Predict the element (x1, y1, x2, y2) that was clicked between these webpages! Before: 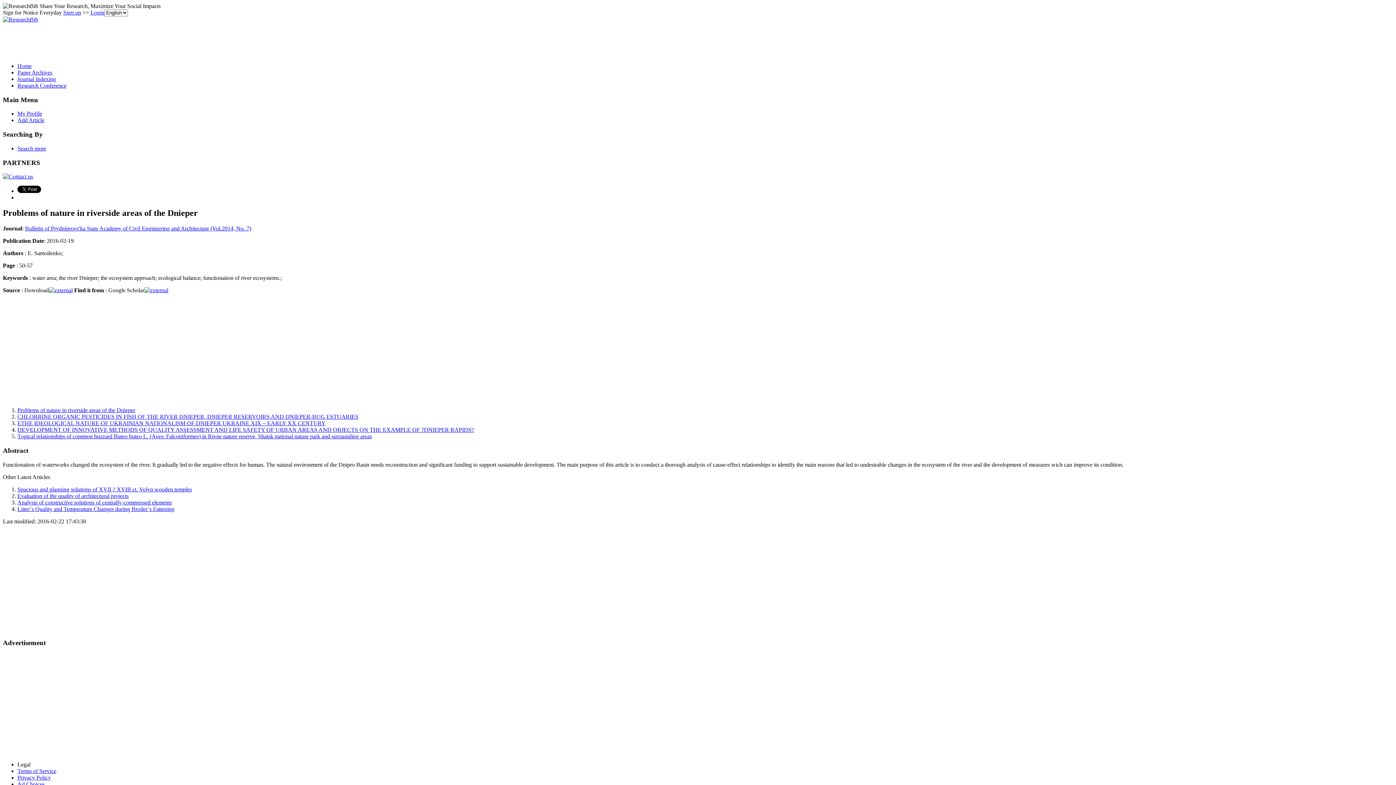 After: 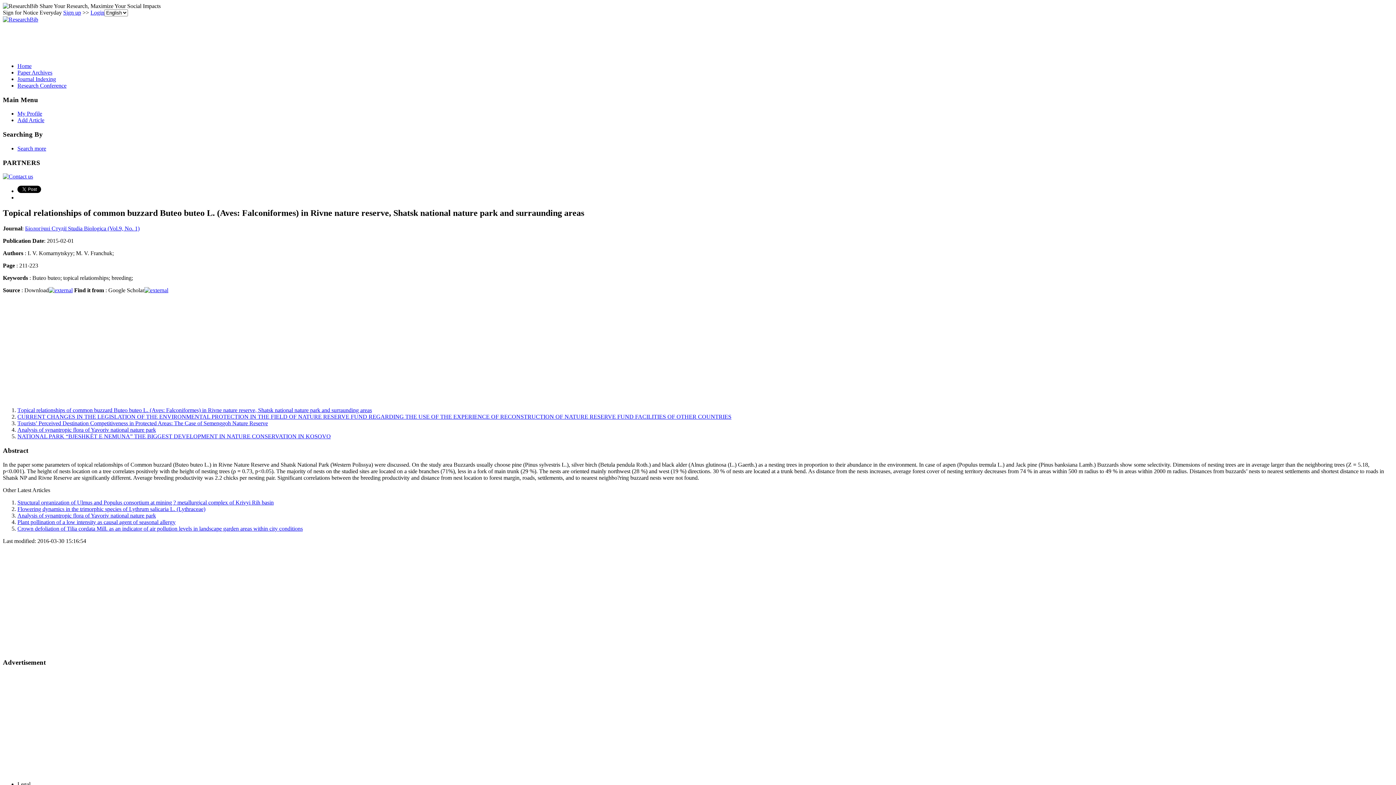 Action: label: Тopical relationships of common buzzard Buteo buteo L. (Aves: Falconiformes) in Rivne nature reserve, Shatsk national nature park and surraunding areas bbox: (17, 433, 372, 439)